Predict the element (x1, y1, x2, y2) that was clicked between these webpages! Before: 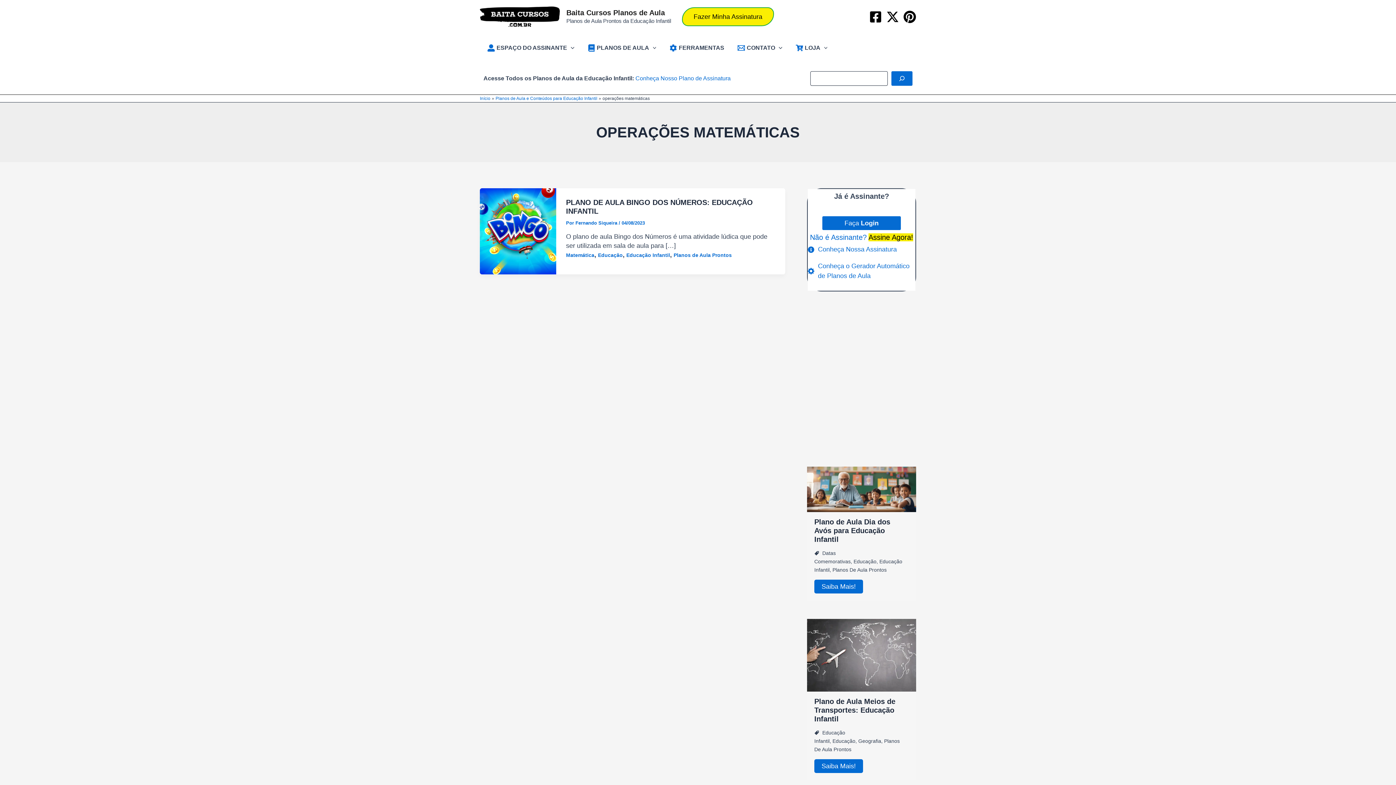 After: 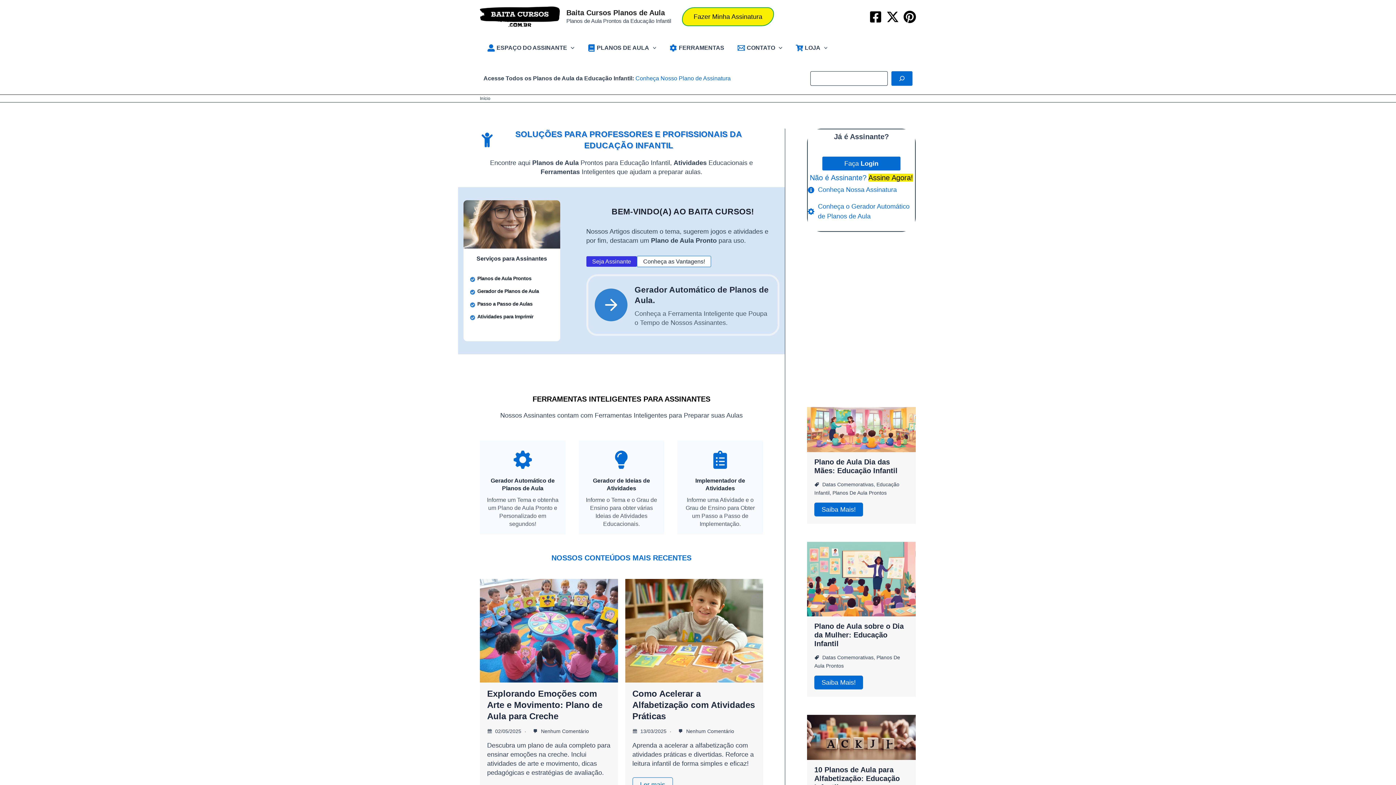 Action: label: Fernando Siqueira  bbox: (575, 220, 618, 225)